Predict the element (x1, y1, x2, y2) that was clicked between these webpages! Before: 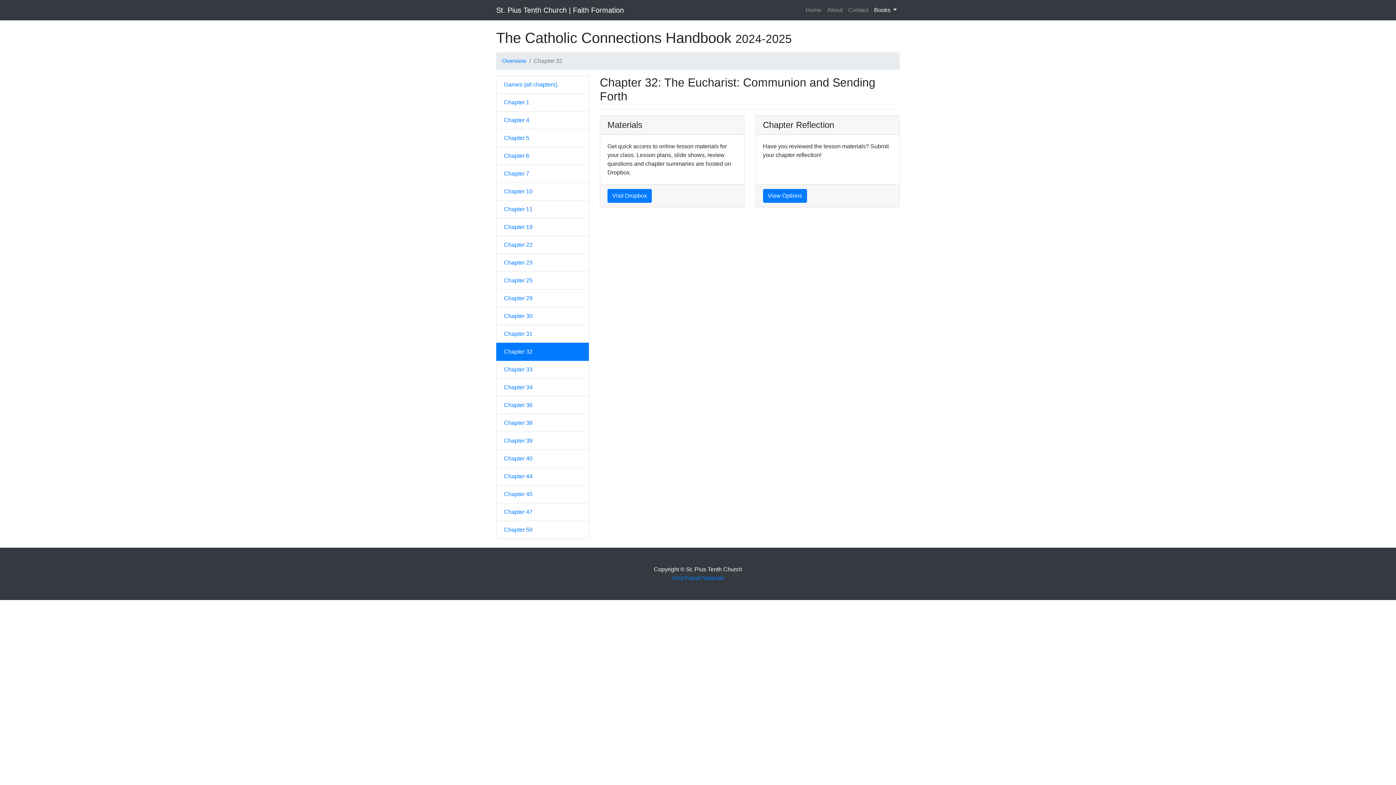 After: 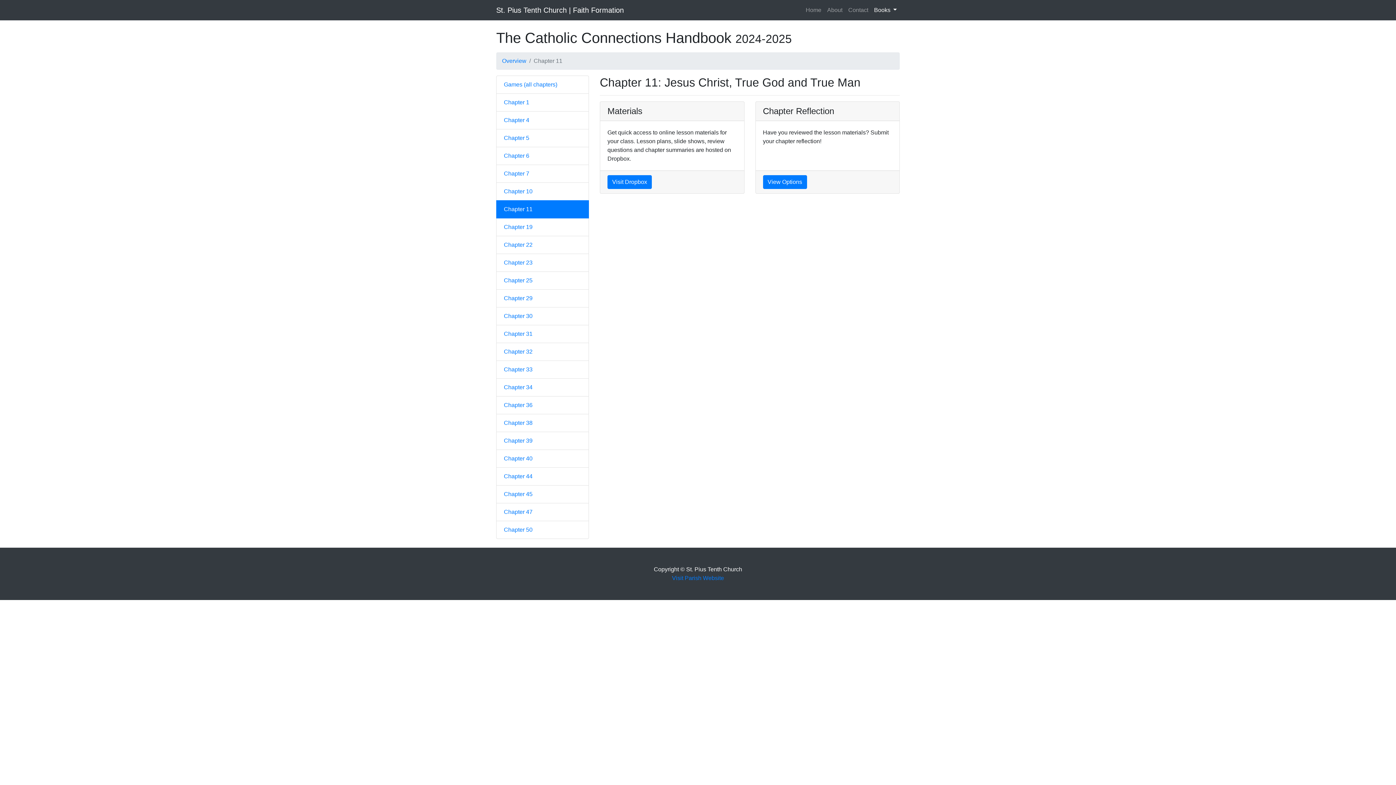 Action: bbox: (496, 200, 589, 218) label: Chapter 11